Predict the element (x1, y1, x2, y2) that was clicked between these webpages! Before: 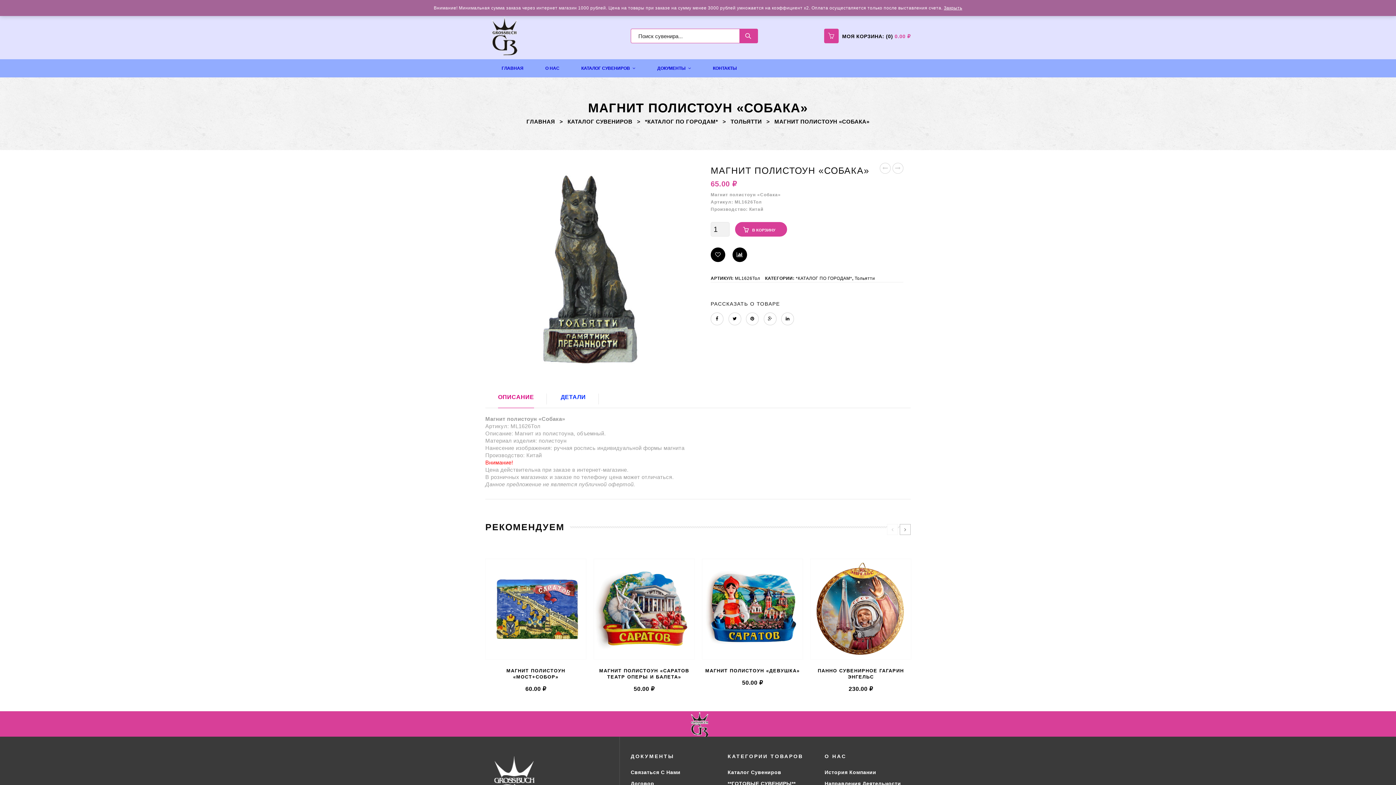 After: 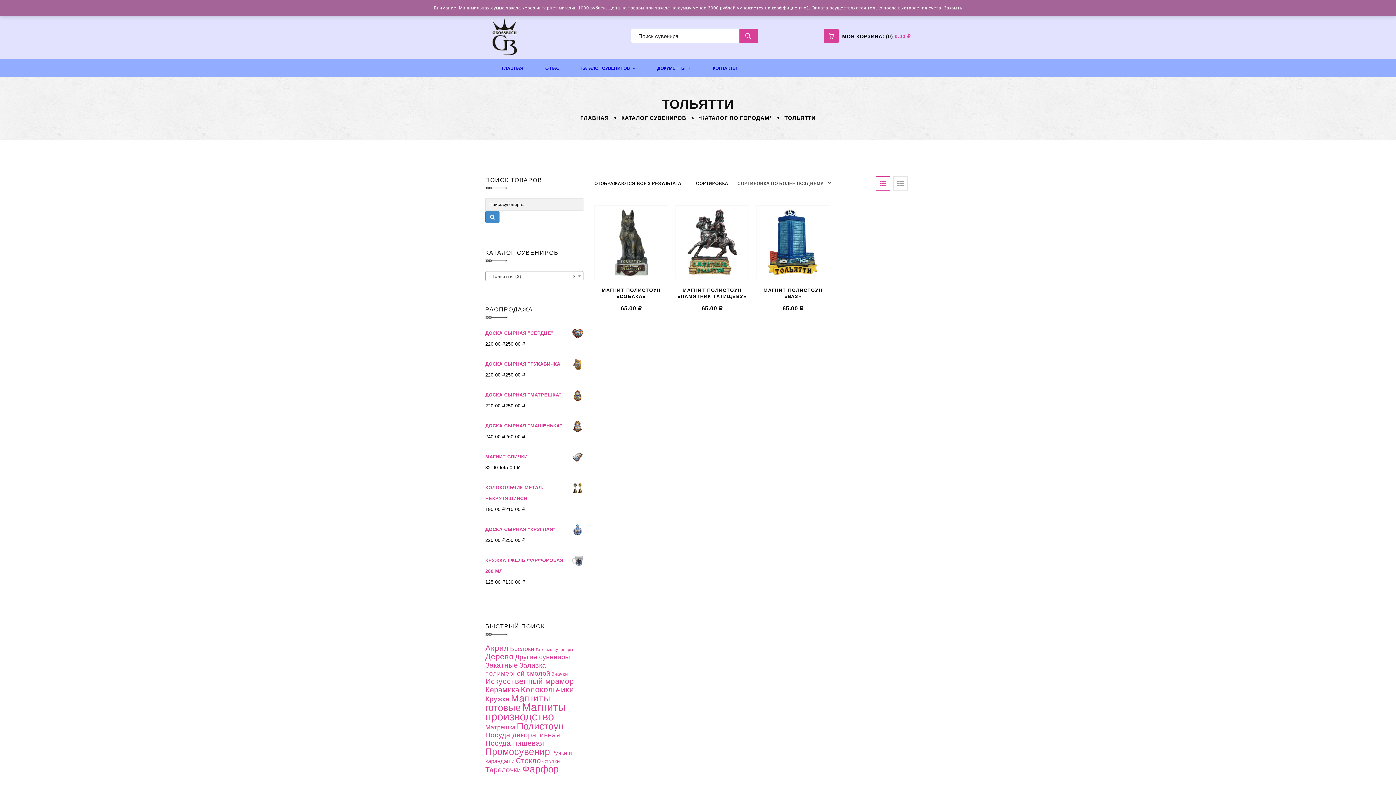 Action: label: Тольятти bbox: (854, 276, 875, 281)